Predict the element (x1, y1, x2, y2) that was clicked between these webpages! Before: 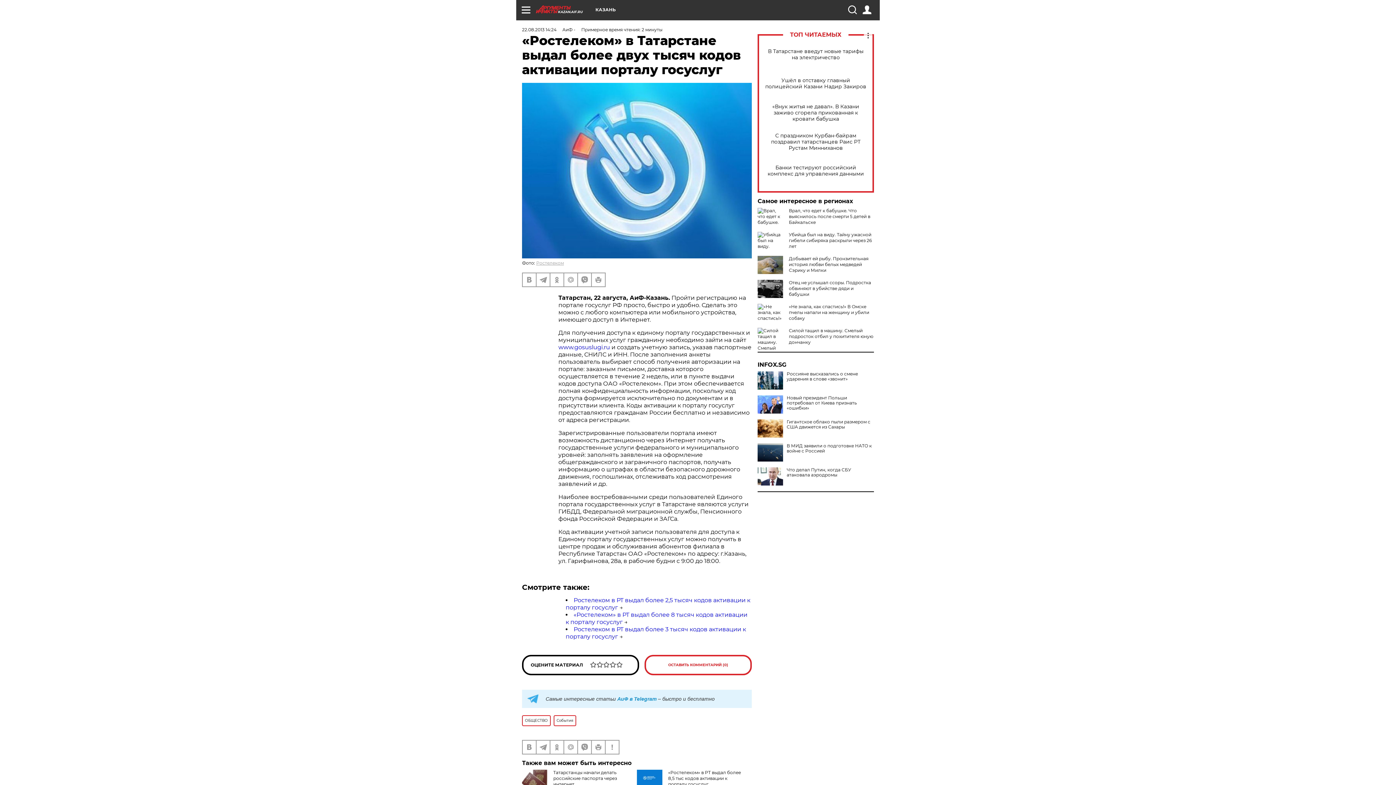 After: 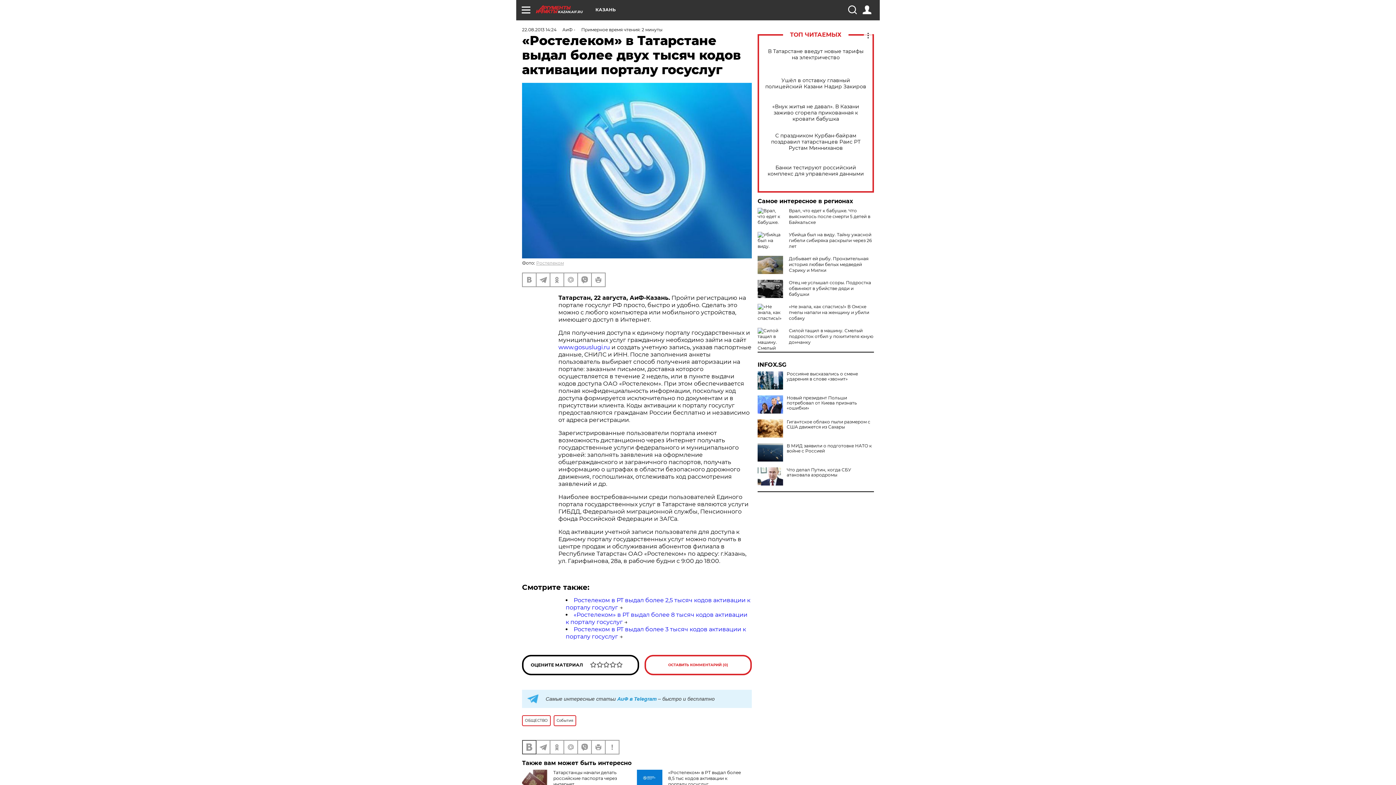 Action: bbox: (522, 741, 536, 754)